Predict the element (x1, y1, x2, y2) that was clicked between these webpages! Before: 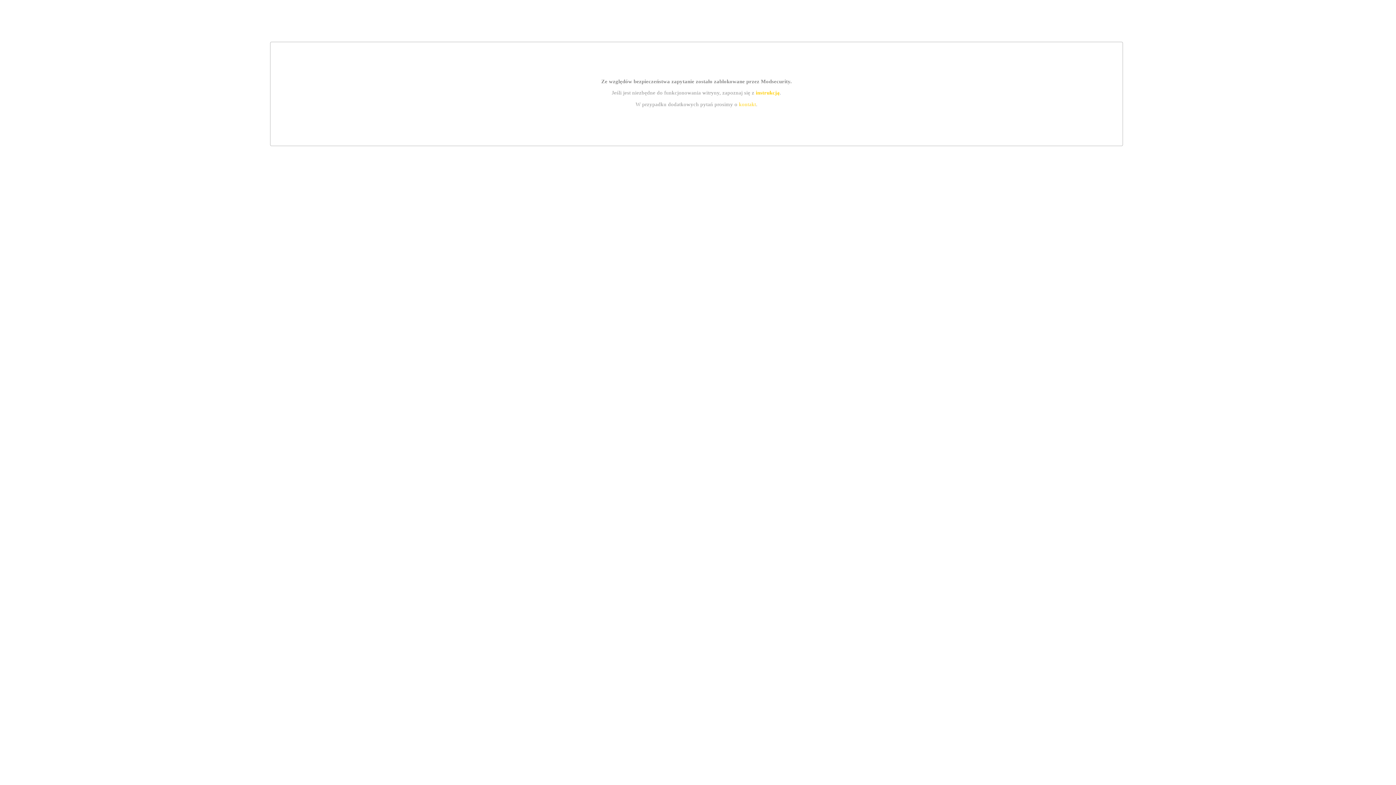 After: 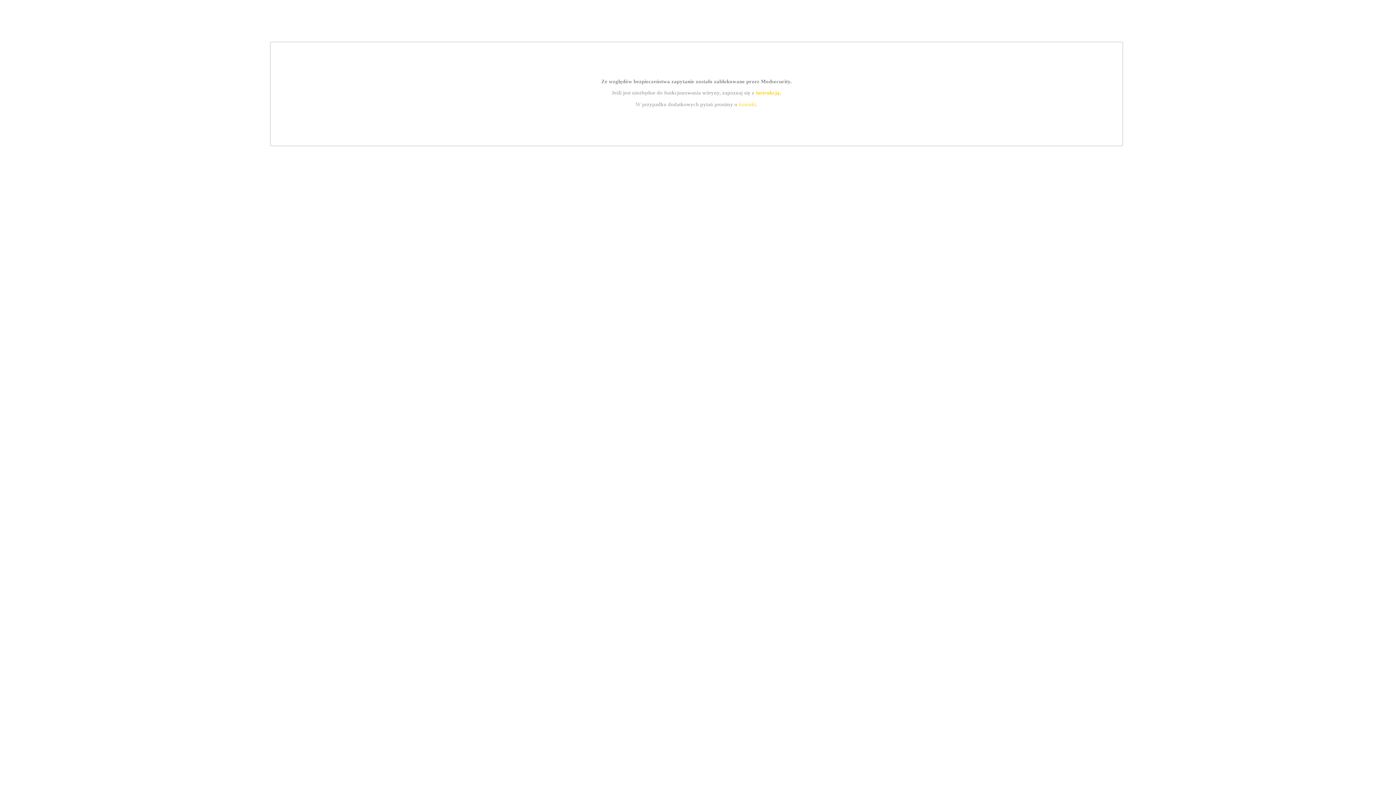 Action: label: instrukcją bbox: (755, 89, 779, 95)